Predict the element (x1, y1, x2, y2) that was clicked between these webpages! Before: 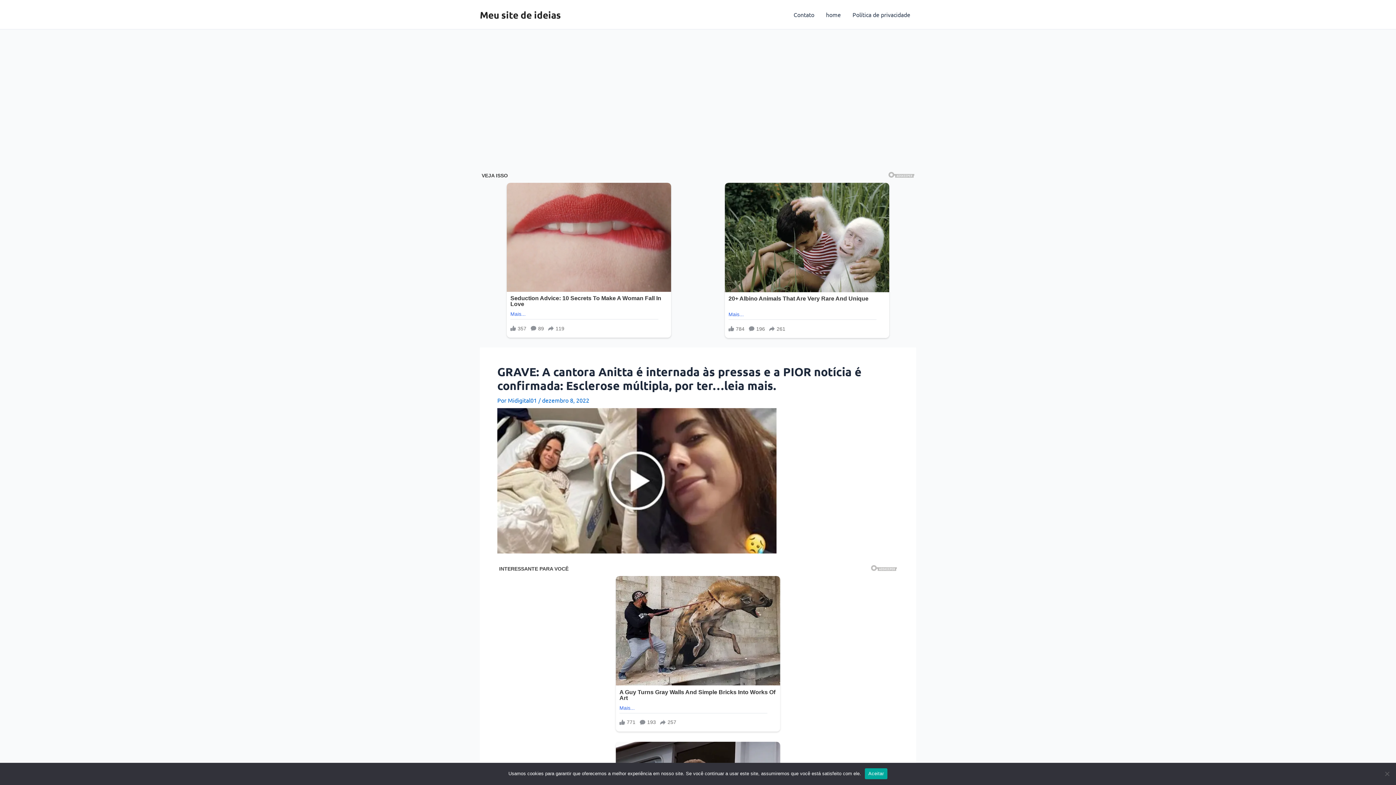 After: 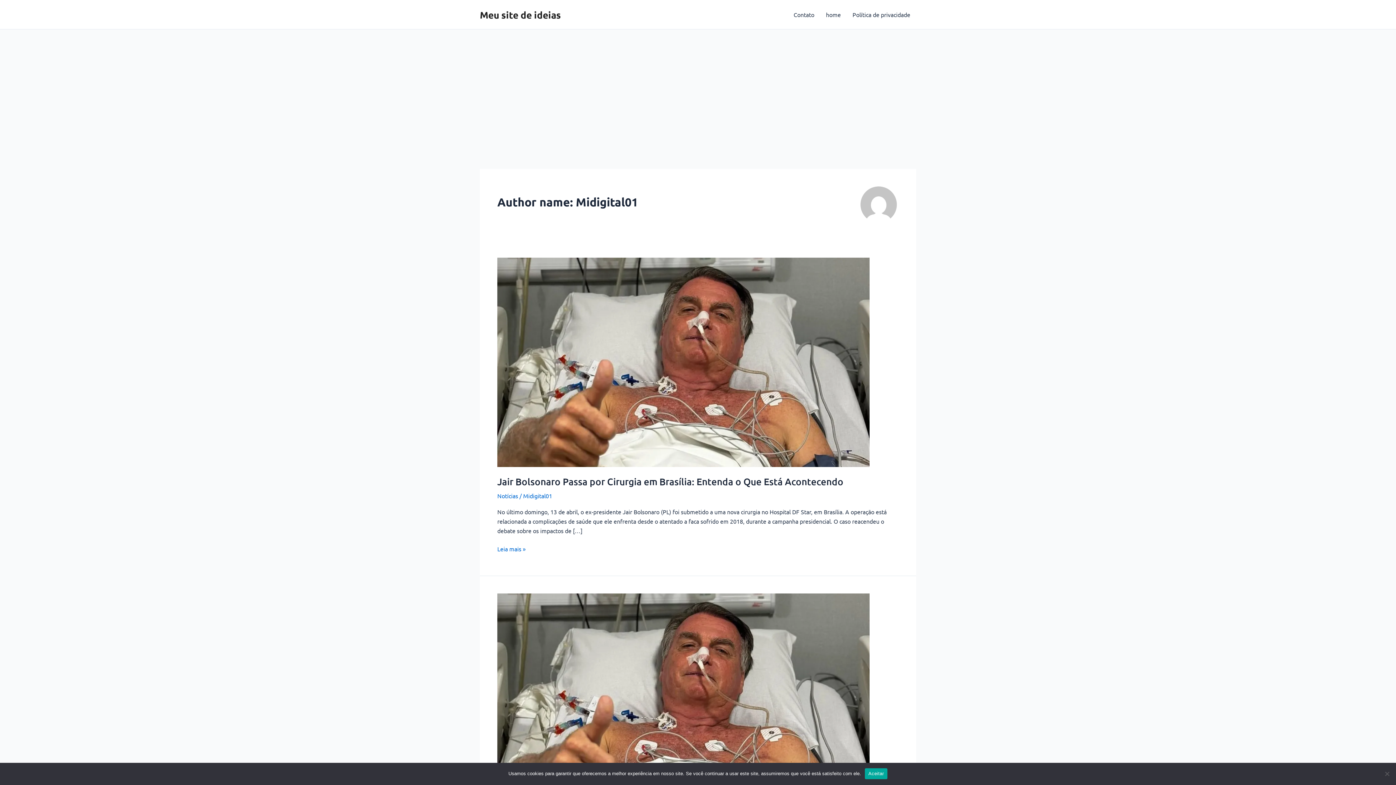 Action: bbox: (508, 394, 538, 402) label: Midigital01 